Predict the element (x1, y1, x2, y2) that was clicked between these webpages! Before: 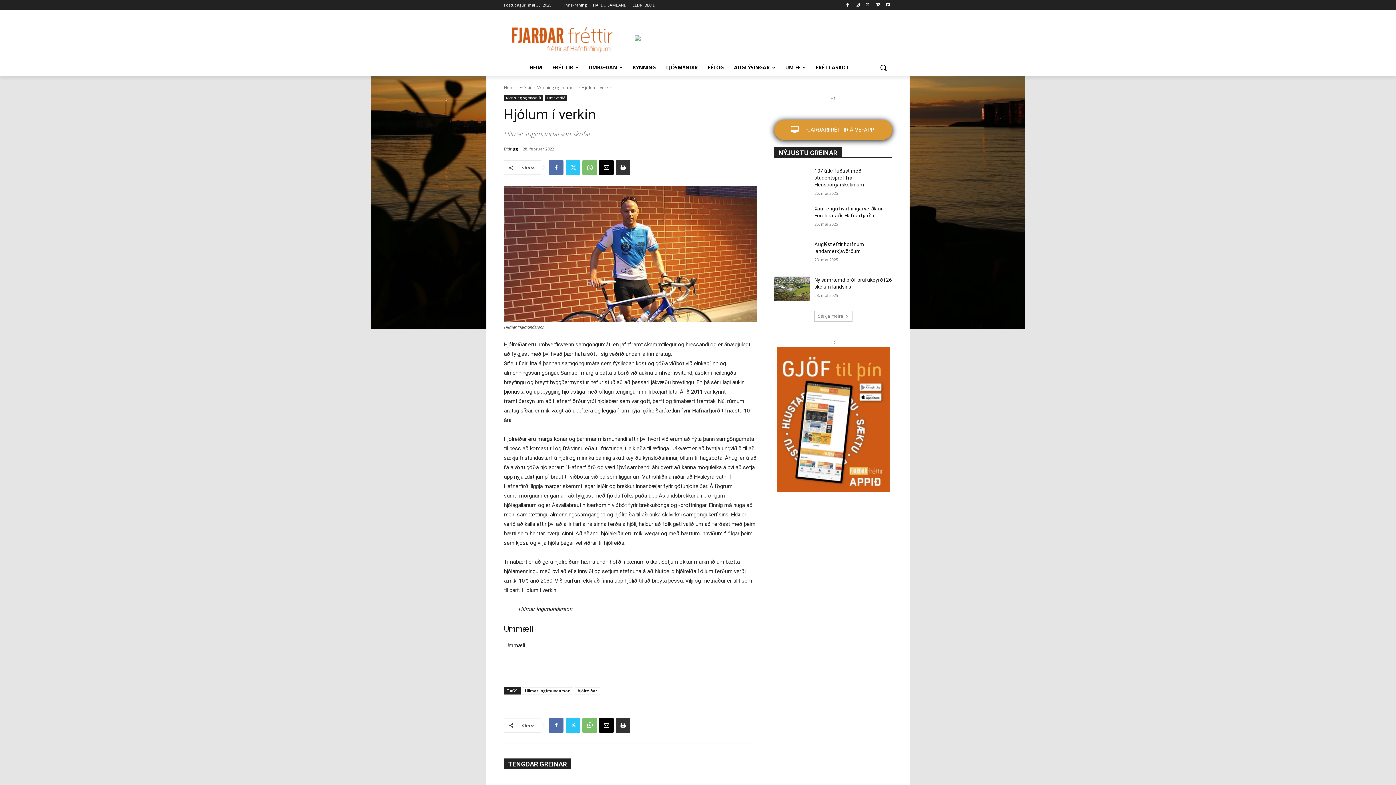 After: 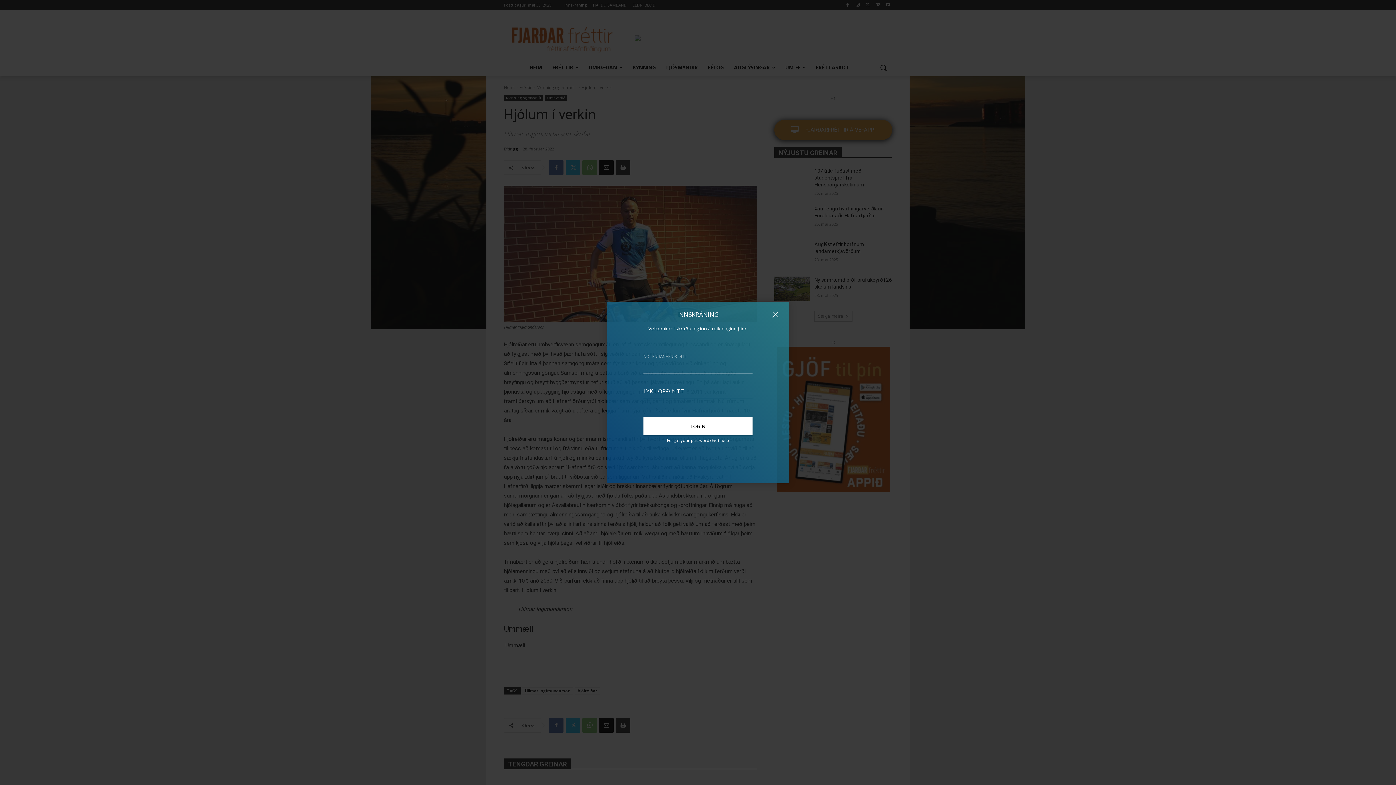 Action: bbox: (564, 0, 586, 10) label: Innskráning